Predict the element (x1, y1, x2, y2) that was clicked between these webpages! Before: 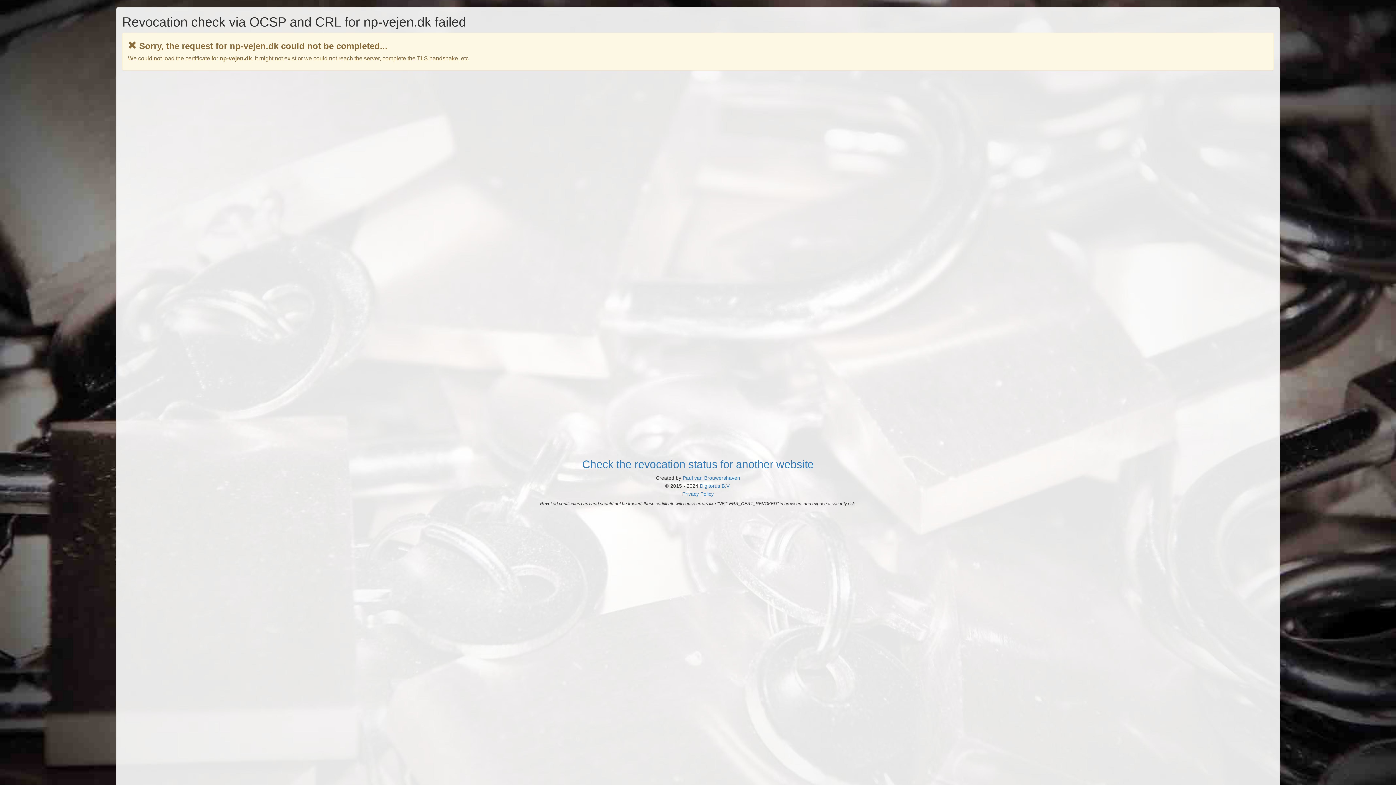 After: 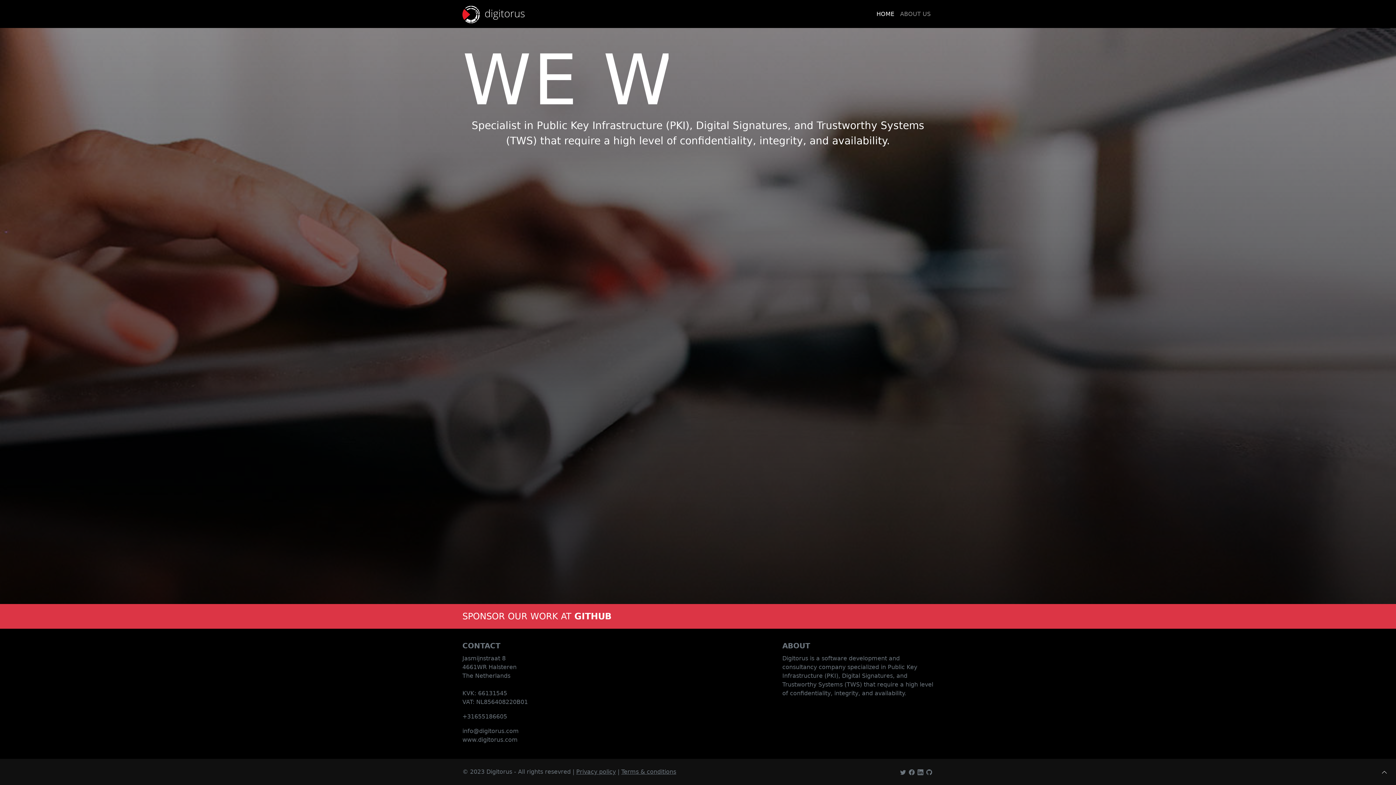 Action: label: Digitorus B.V. bbox: (700, 483, 730, 489)